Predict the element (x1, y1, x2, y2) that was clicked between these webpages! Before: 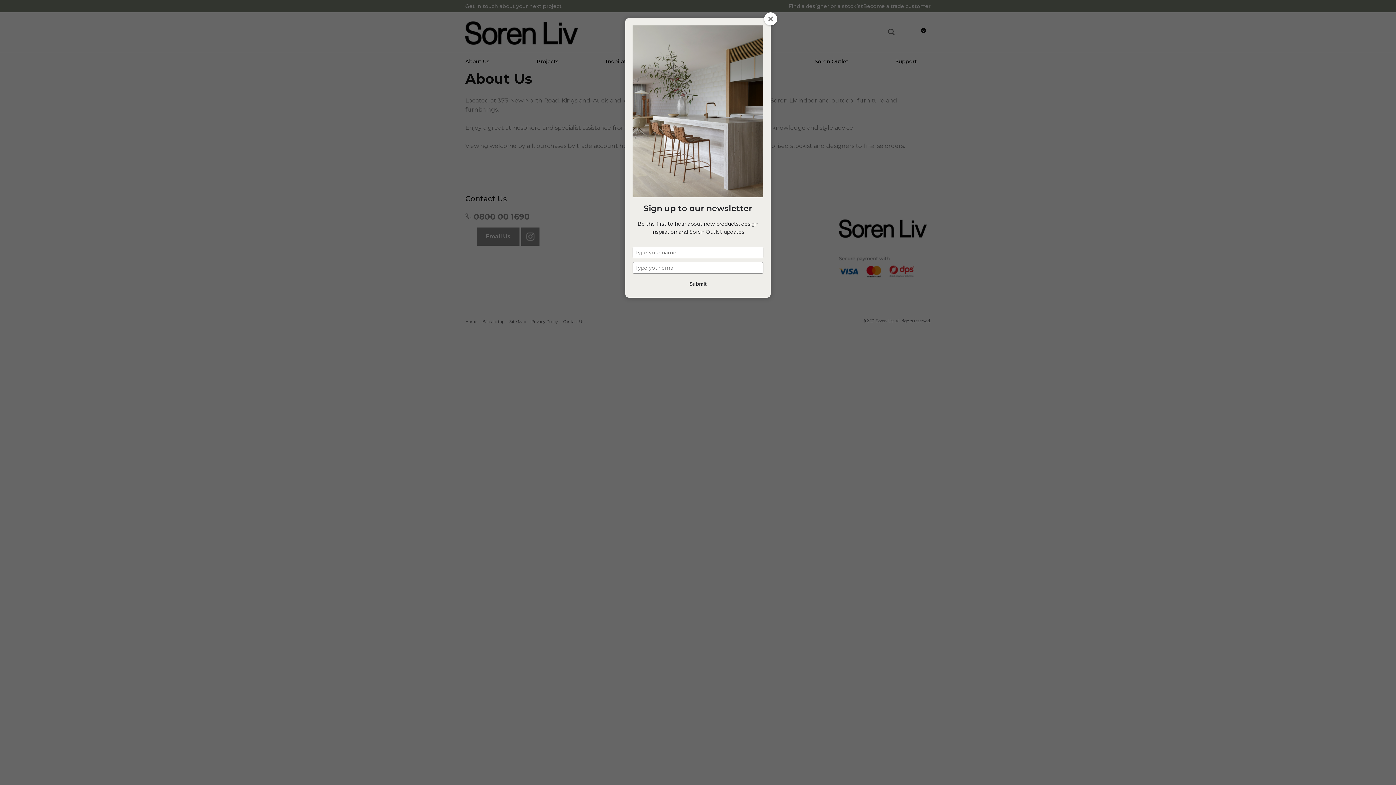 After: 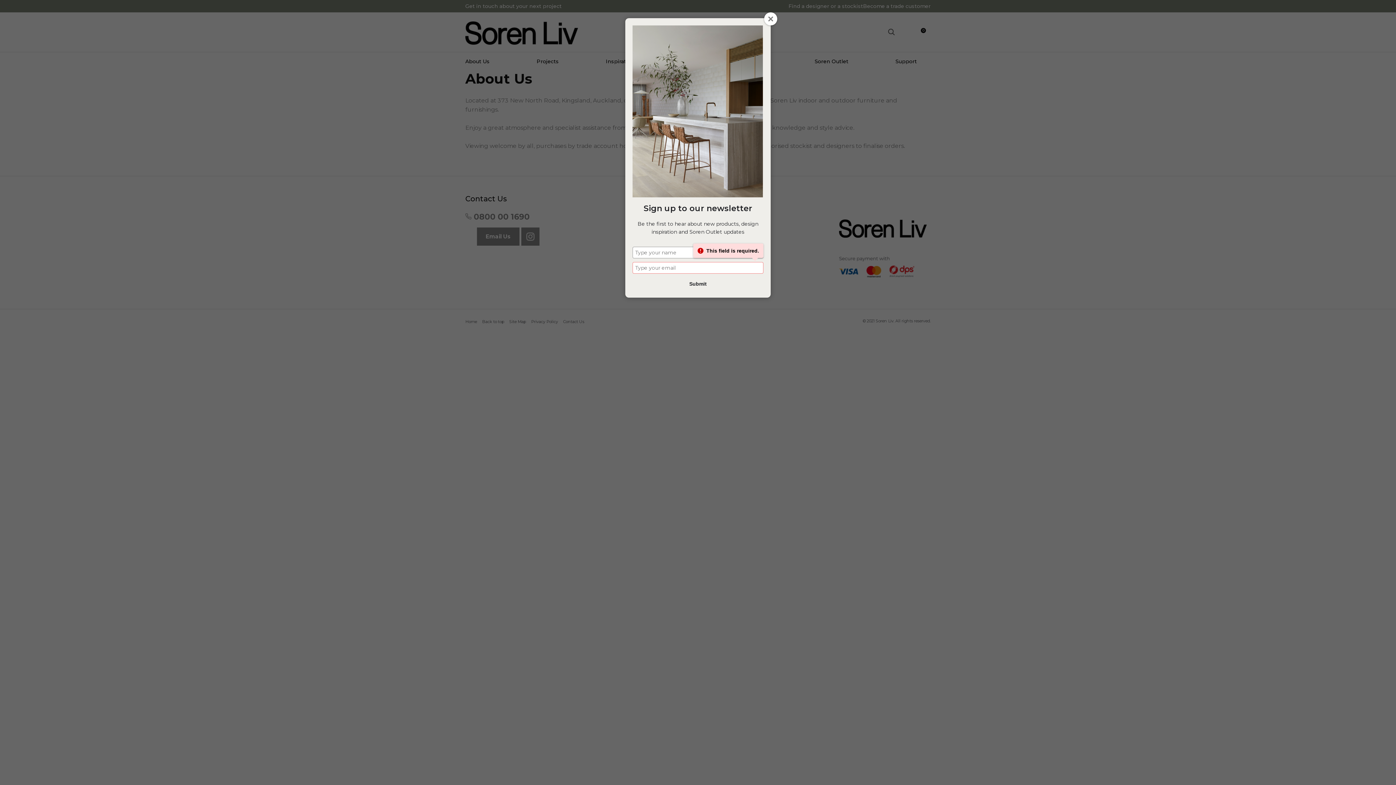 Action: label: Submit bbox: (632, 278, 763, 289)